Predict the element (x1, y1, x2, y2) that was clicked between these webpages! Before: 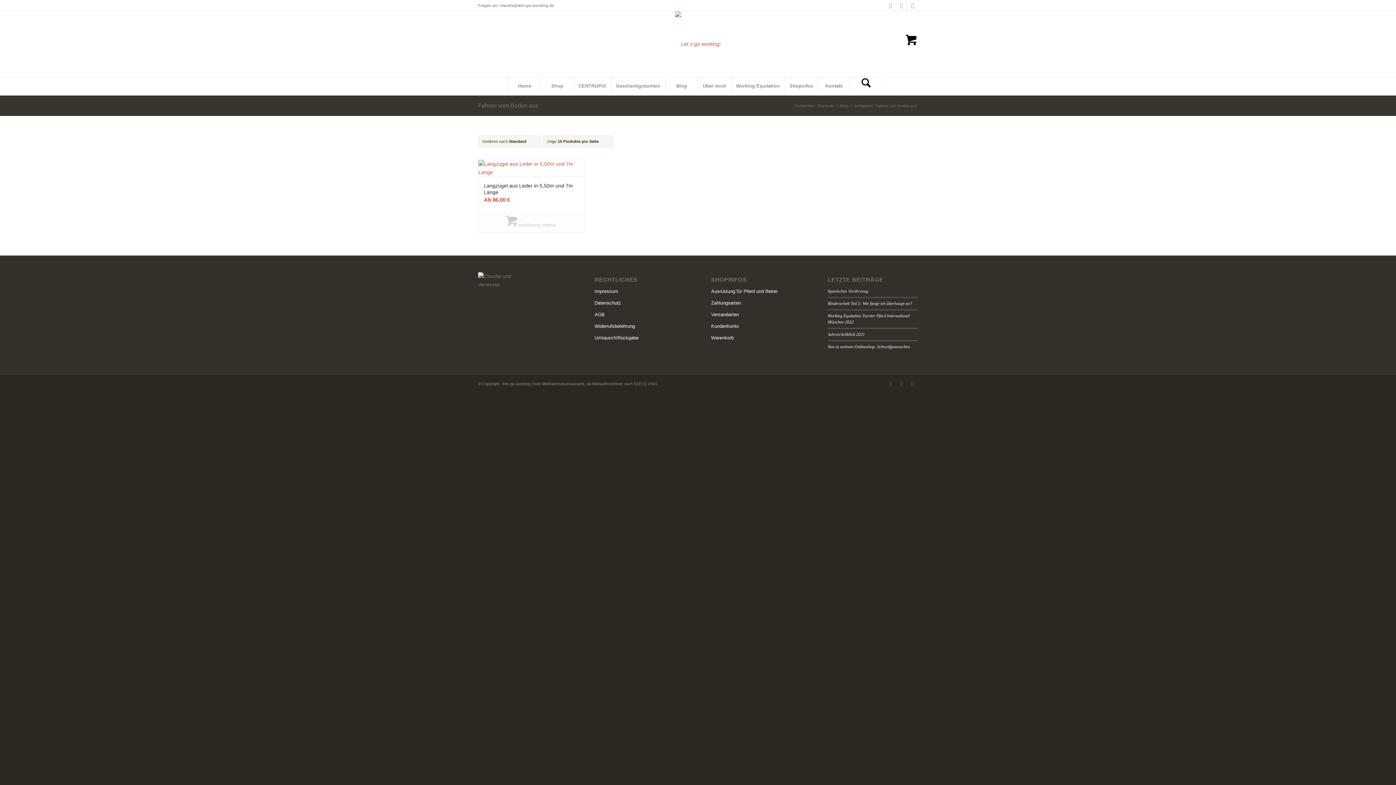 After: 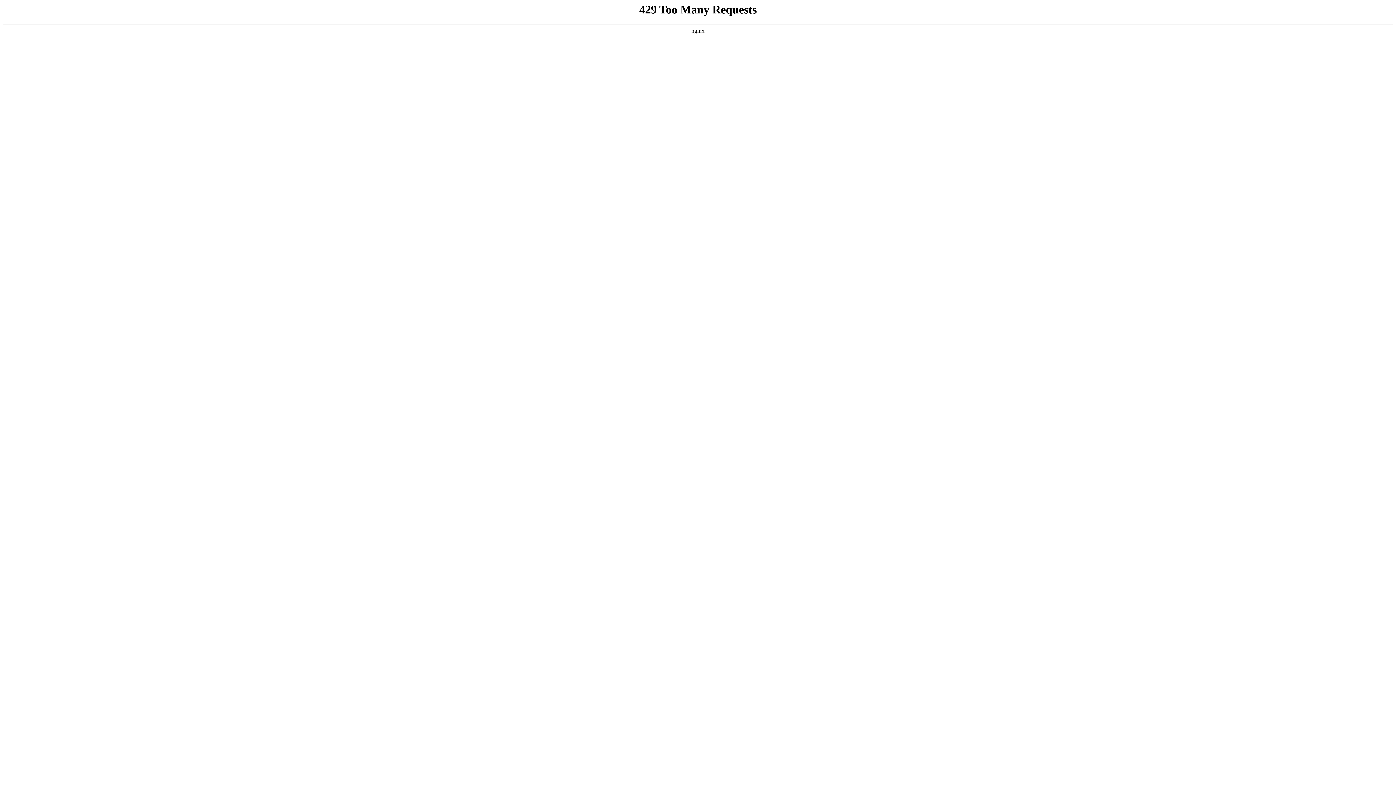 Action: label: Startseite bbox: (816, 103, 835, 108)